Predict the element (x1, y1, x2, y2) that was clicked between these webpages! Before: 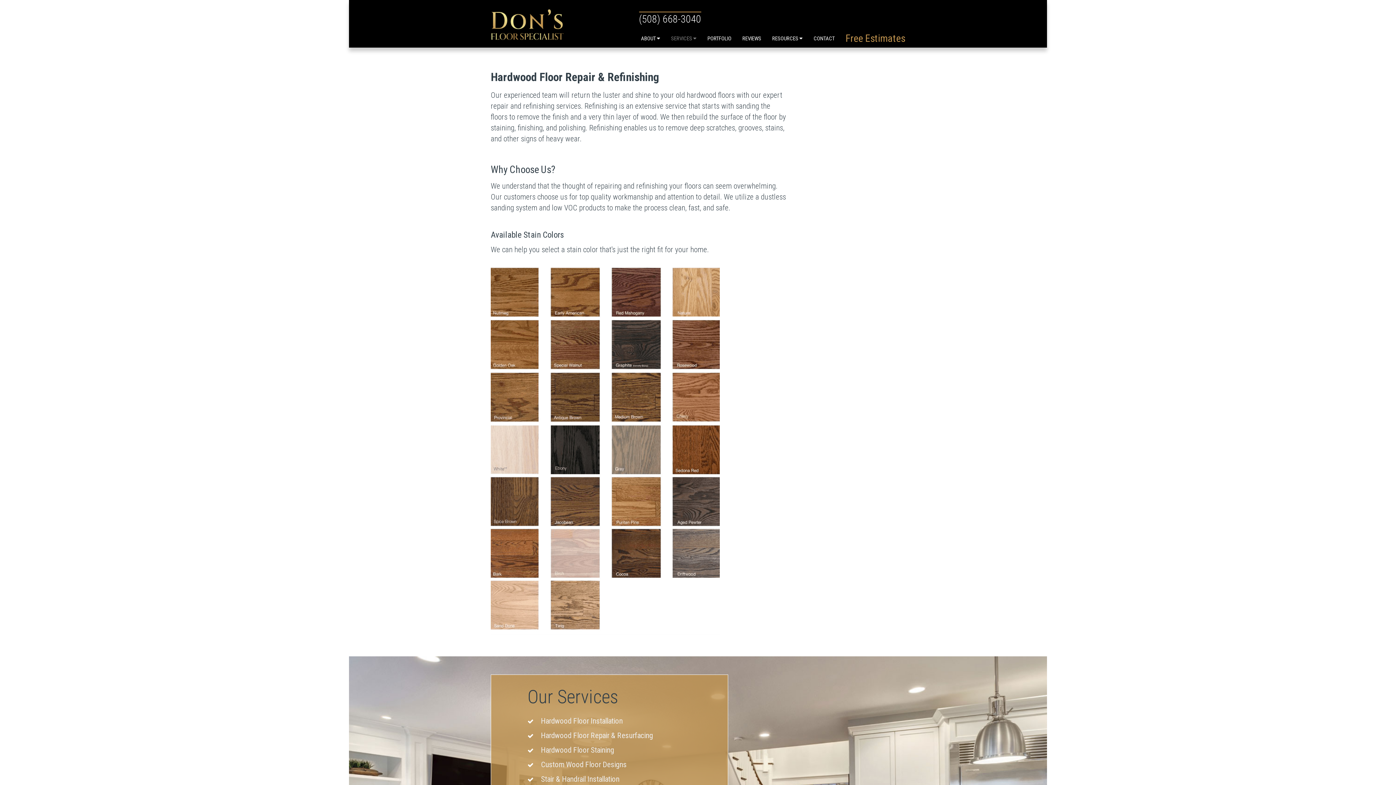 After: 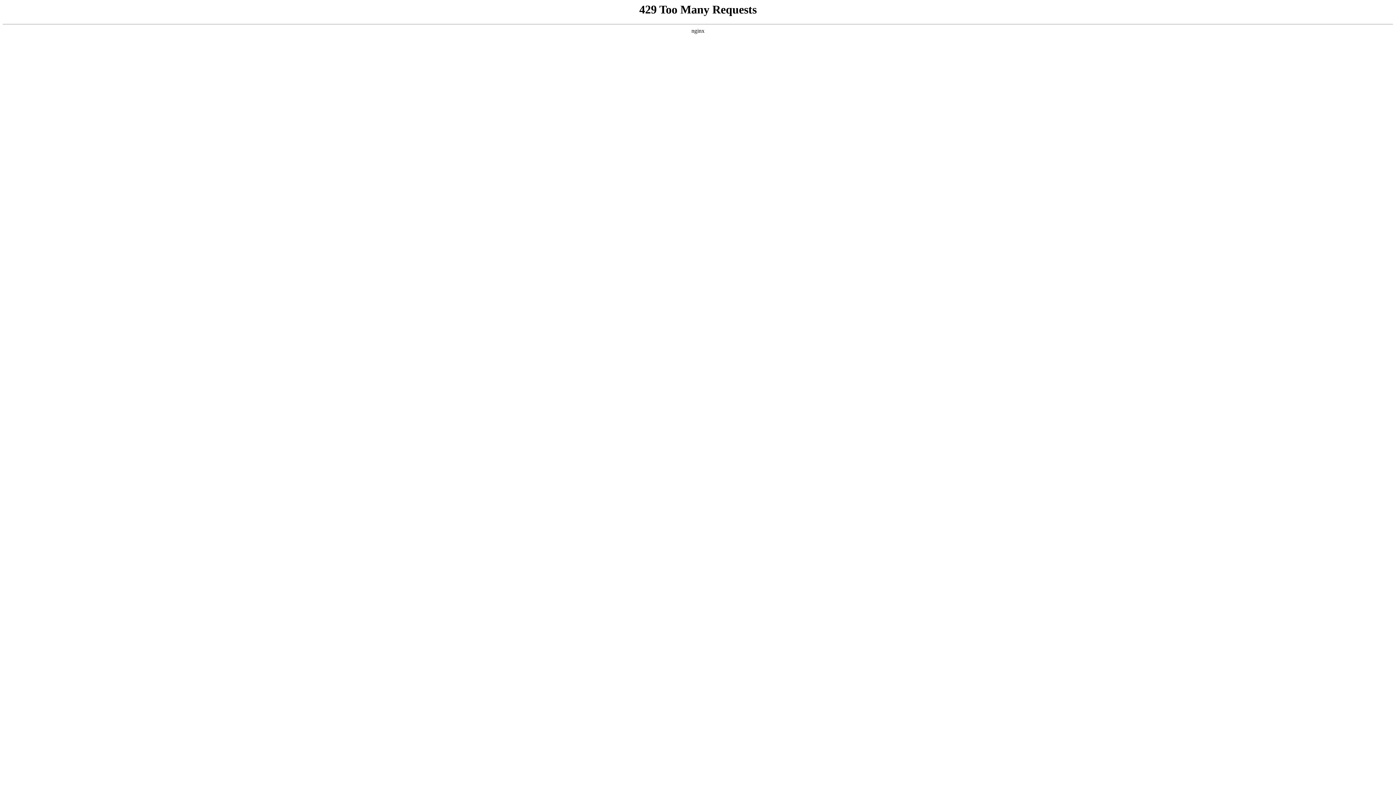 Action: label: Custom Wood Floor Designs bbox: (541, 759, 626, 770)